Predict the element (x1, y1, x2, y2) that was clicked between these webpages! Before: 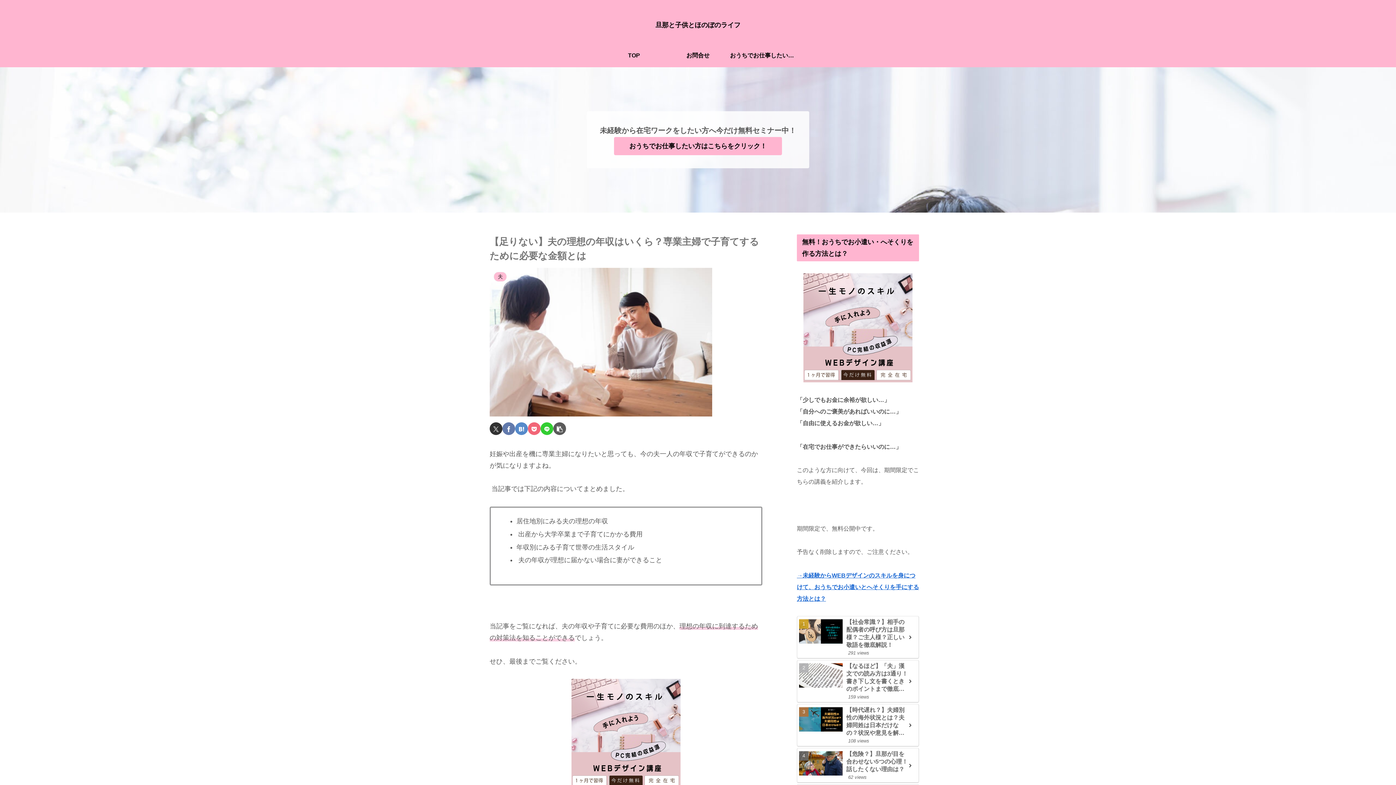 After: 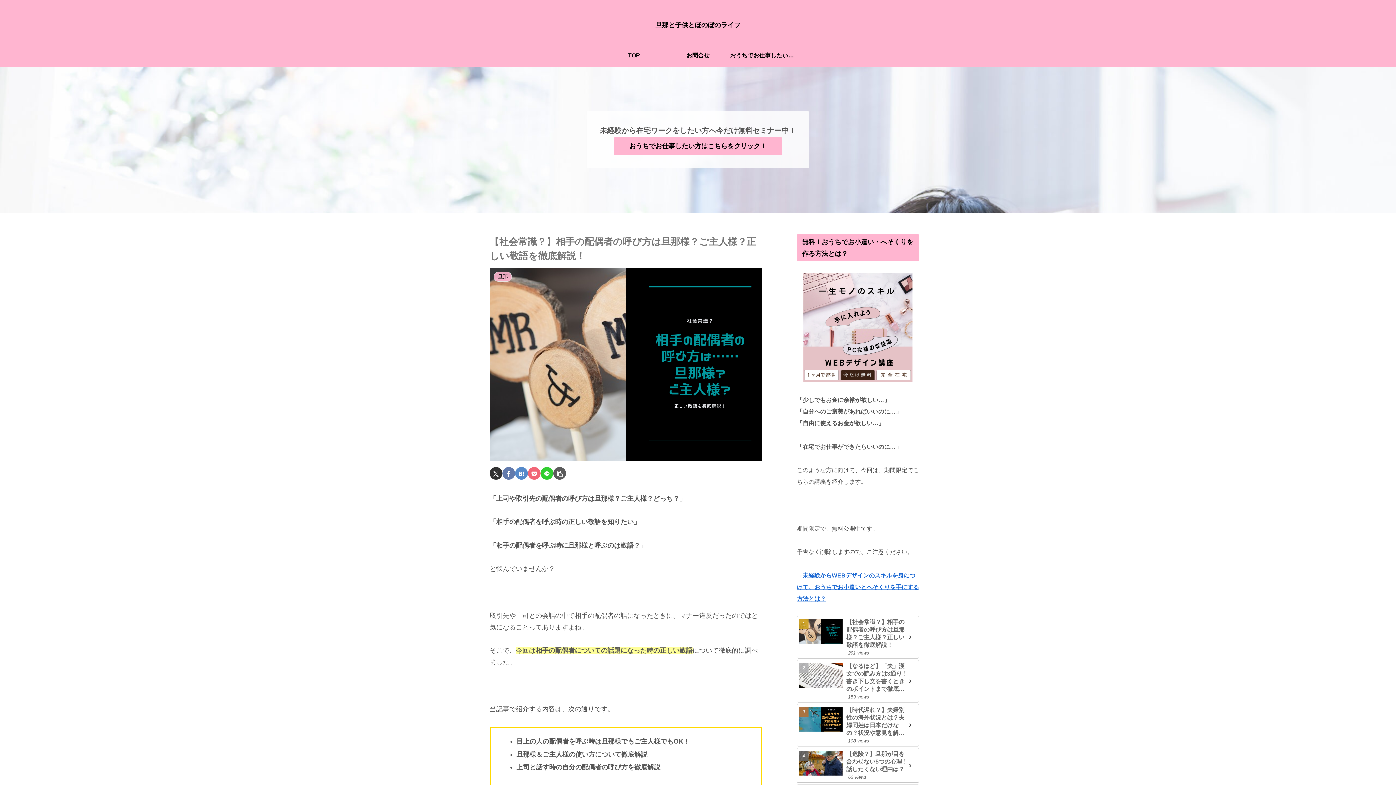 Action: label: 【社会常識？】相手の配偶者の呼び方は旦那様？ご主人様？正しい敬語を徹底解説！
291 views bbox: (797, 616, 919, 658)